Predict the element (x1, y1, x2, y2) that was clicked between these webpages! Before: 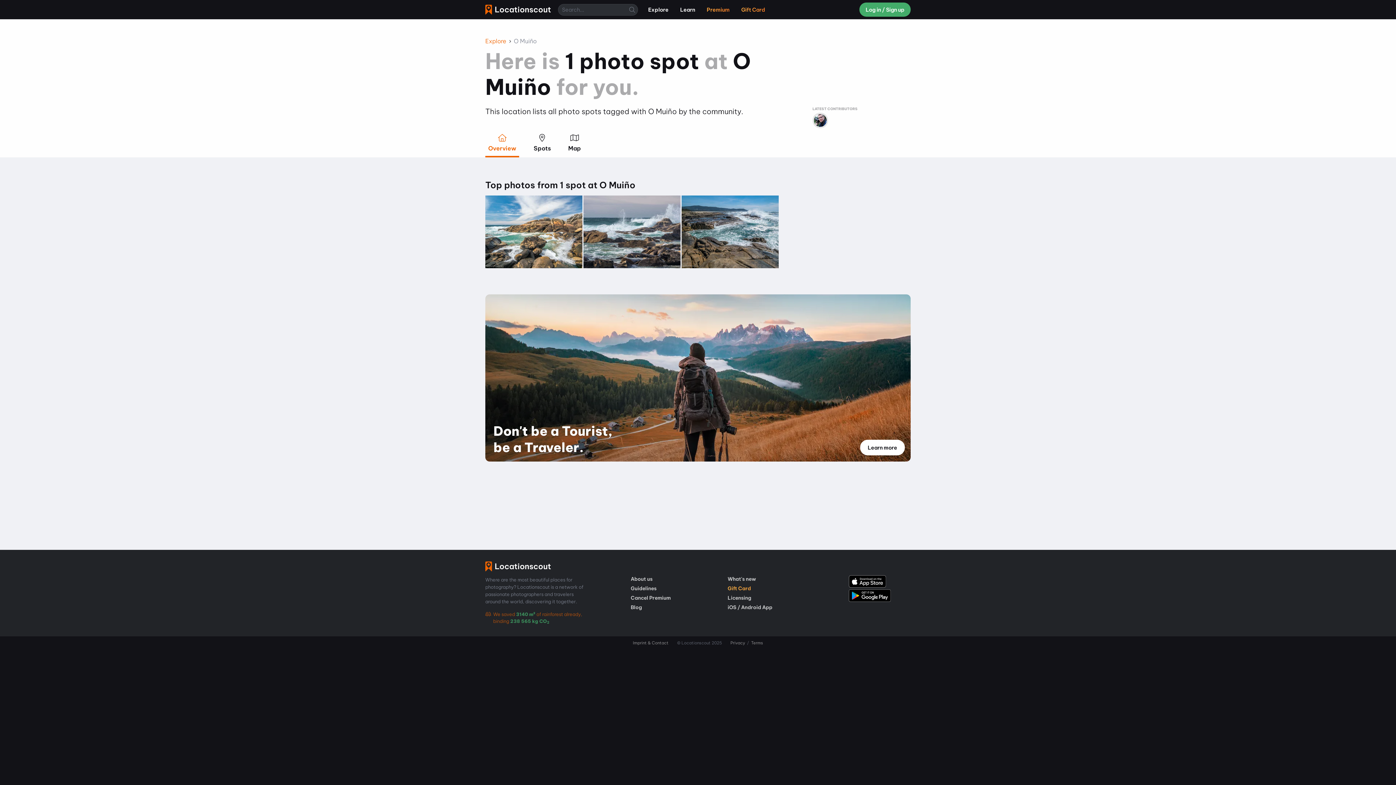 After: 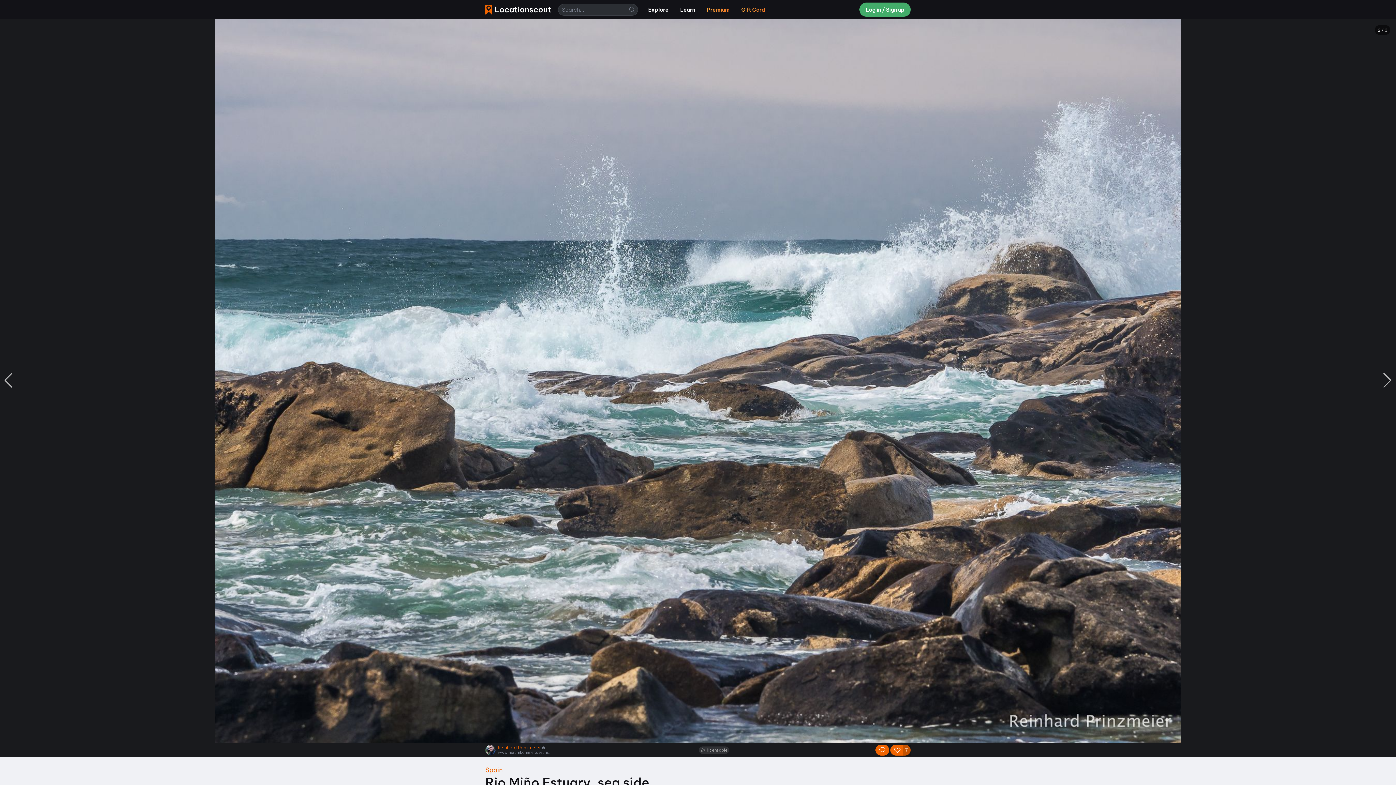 Action: bbox: (583, 195, 680, 268) label: Rio Miño Estuary, sea side